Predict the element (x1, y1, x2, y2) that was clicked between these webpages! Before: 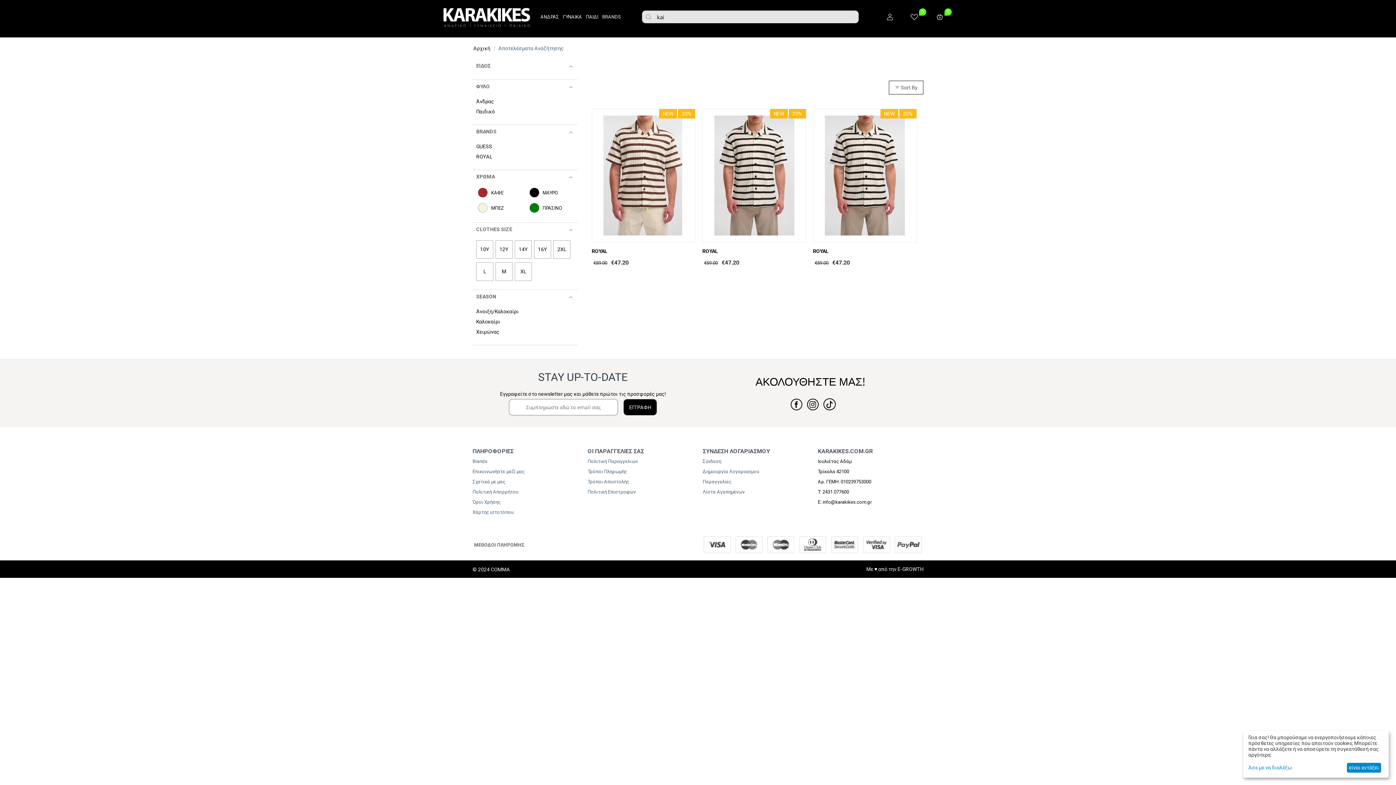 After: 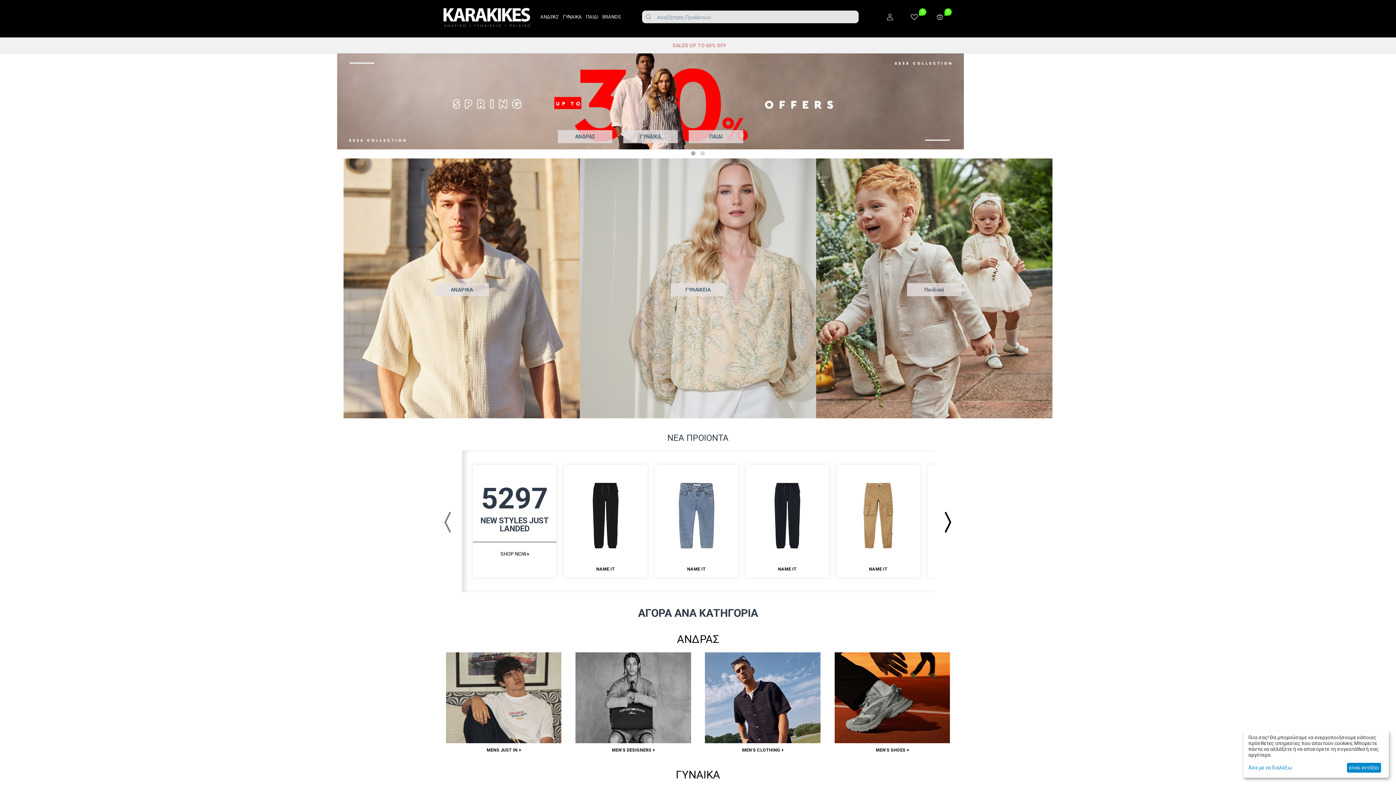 Action: bbox: (443, 14, 530, 19)